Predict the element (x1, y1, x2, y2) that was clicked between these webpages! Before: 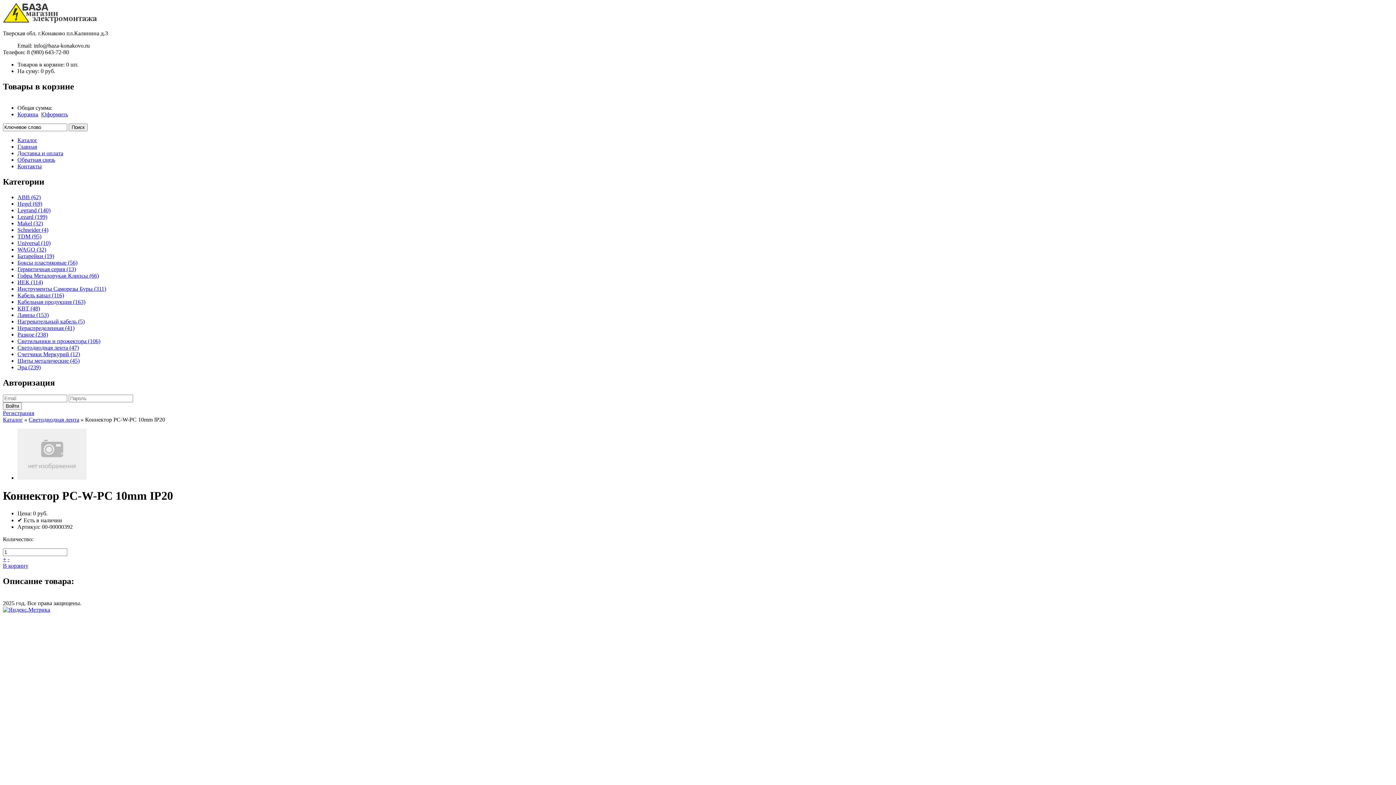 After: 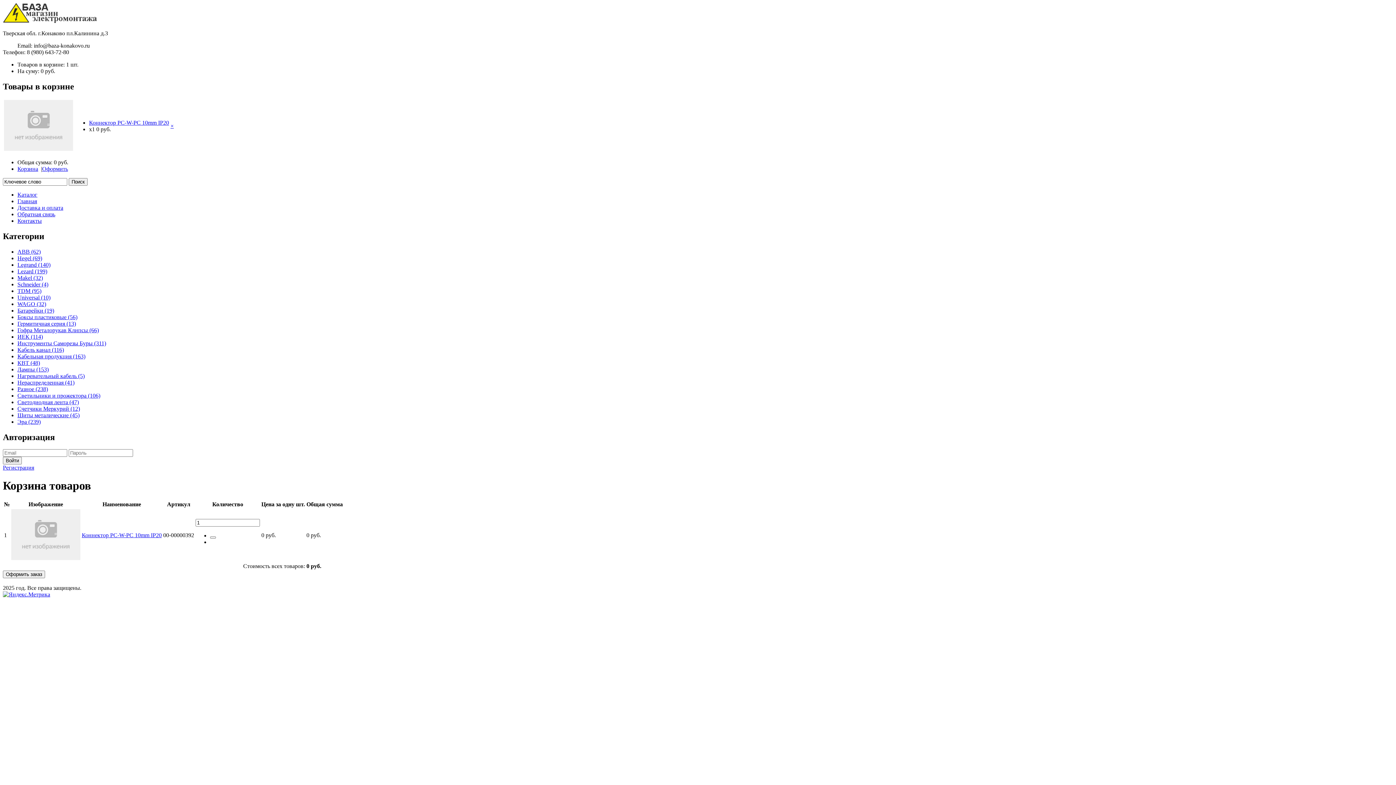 Action: bbox: (2, 563, 28, 569) label: В корзину